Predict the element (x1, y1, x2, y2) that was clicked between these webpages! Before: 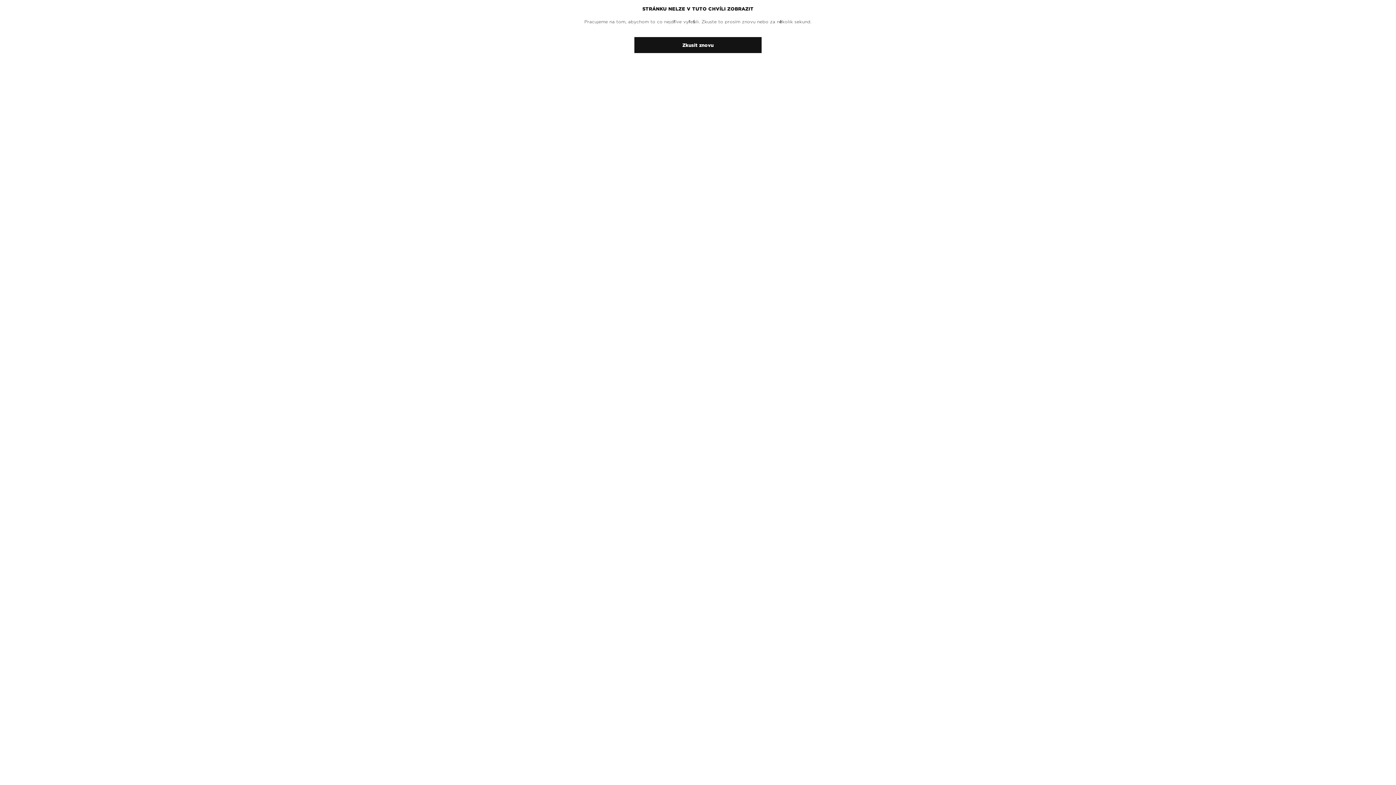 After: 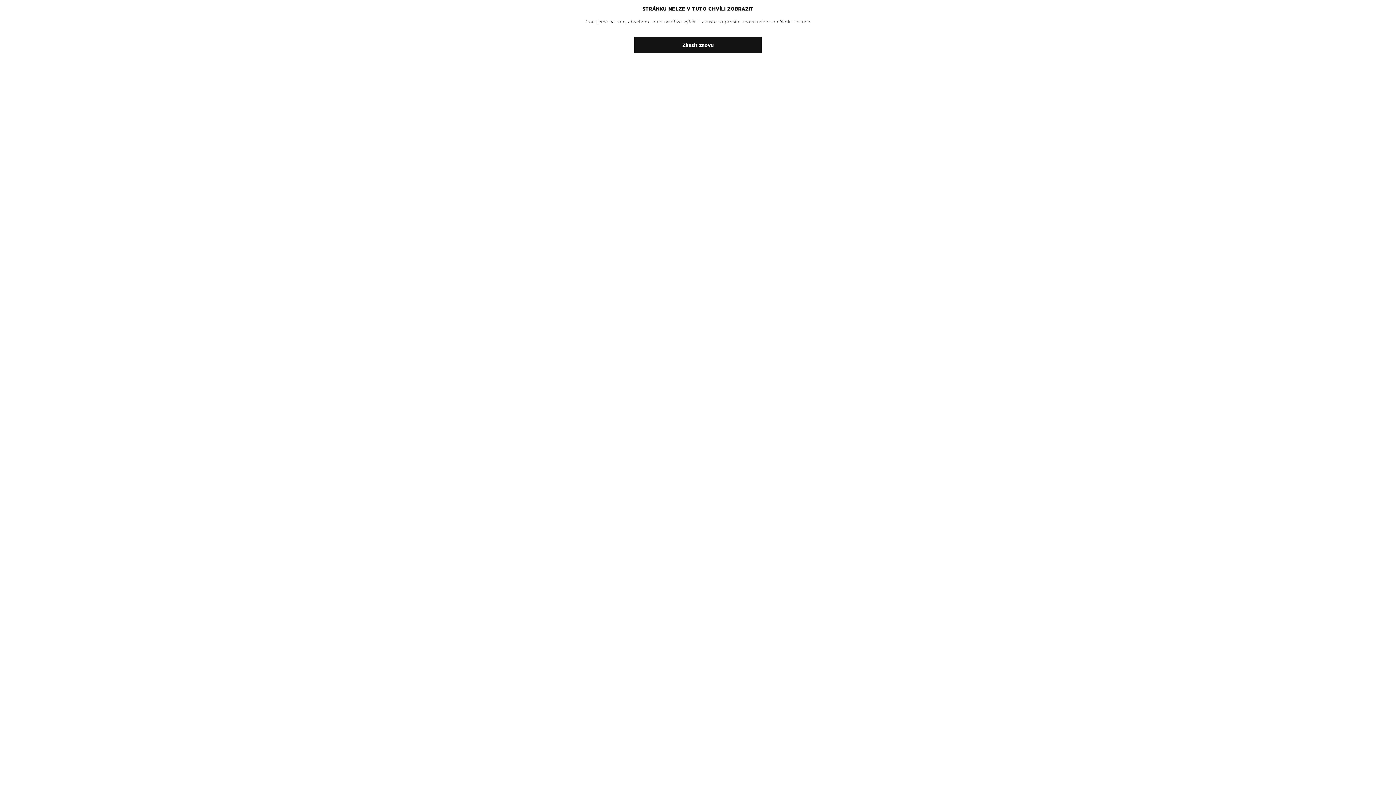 Action: label: Zkusit znovu bbox: (634, 37, 761, 53)